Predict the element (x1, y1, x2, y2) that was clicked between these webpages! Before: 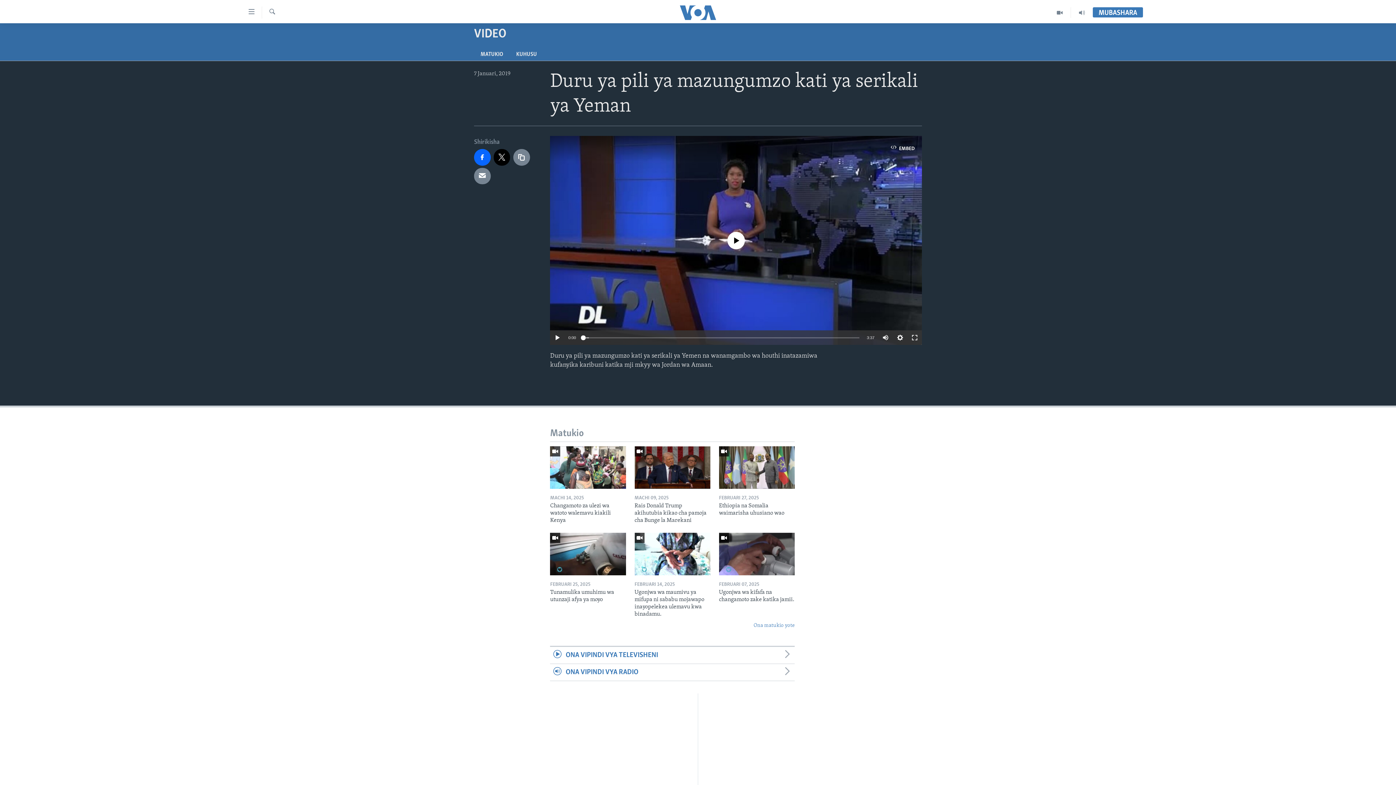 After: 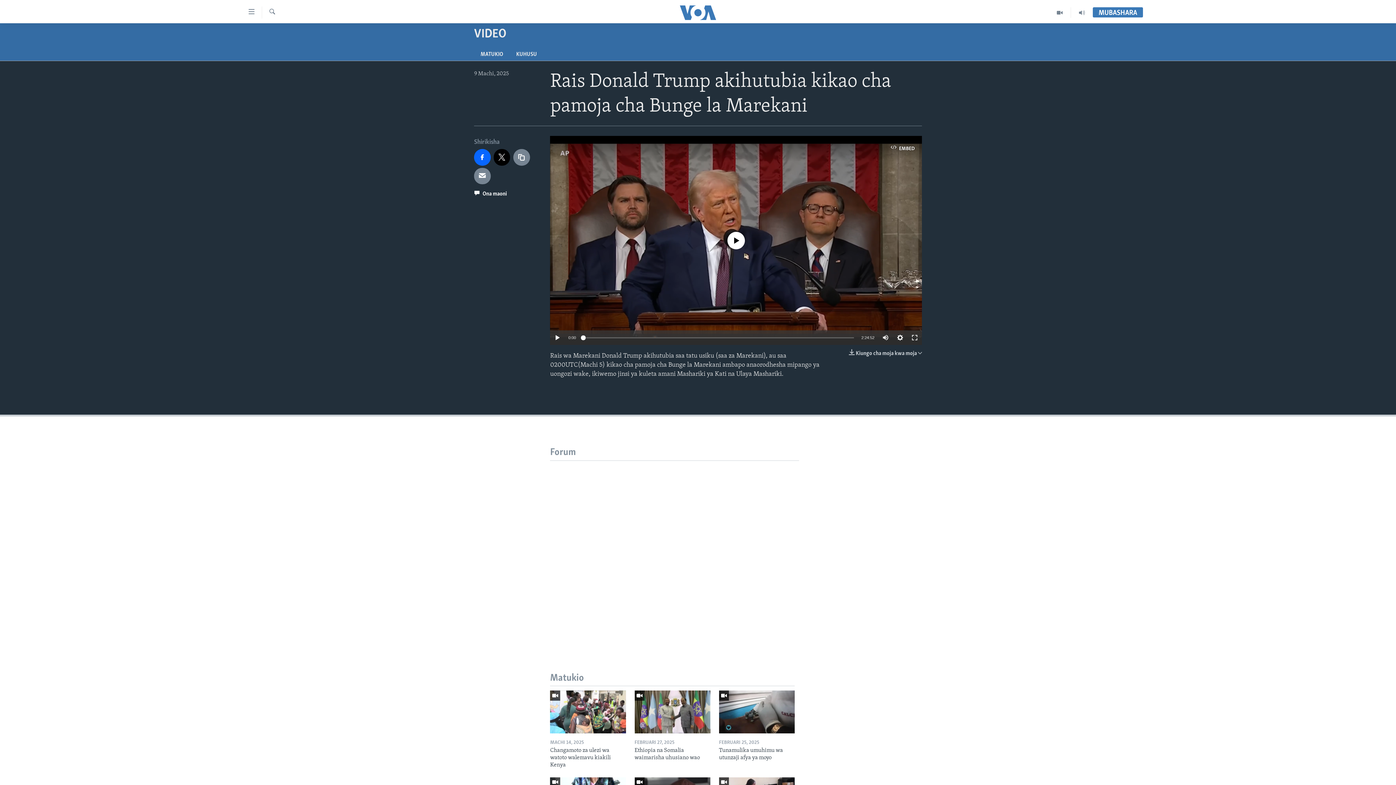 Action: label: Rais Donald Trump akihutubia kikao cha pamoja cha Bunge la Marekani bbox: (634, 502, 710, 528)